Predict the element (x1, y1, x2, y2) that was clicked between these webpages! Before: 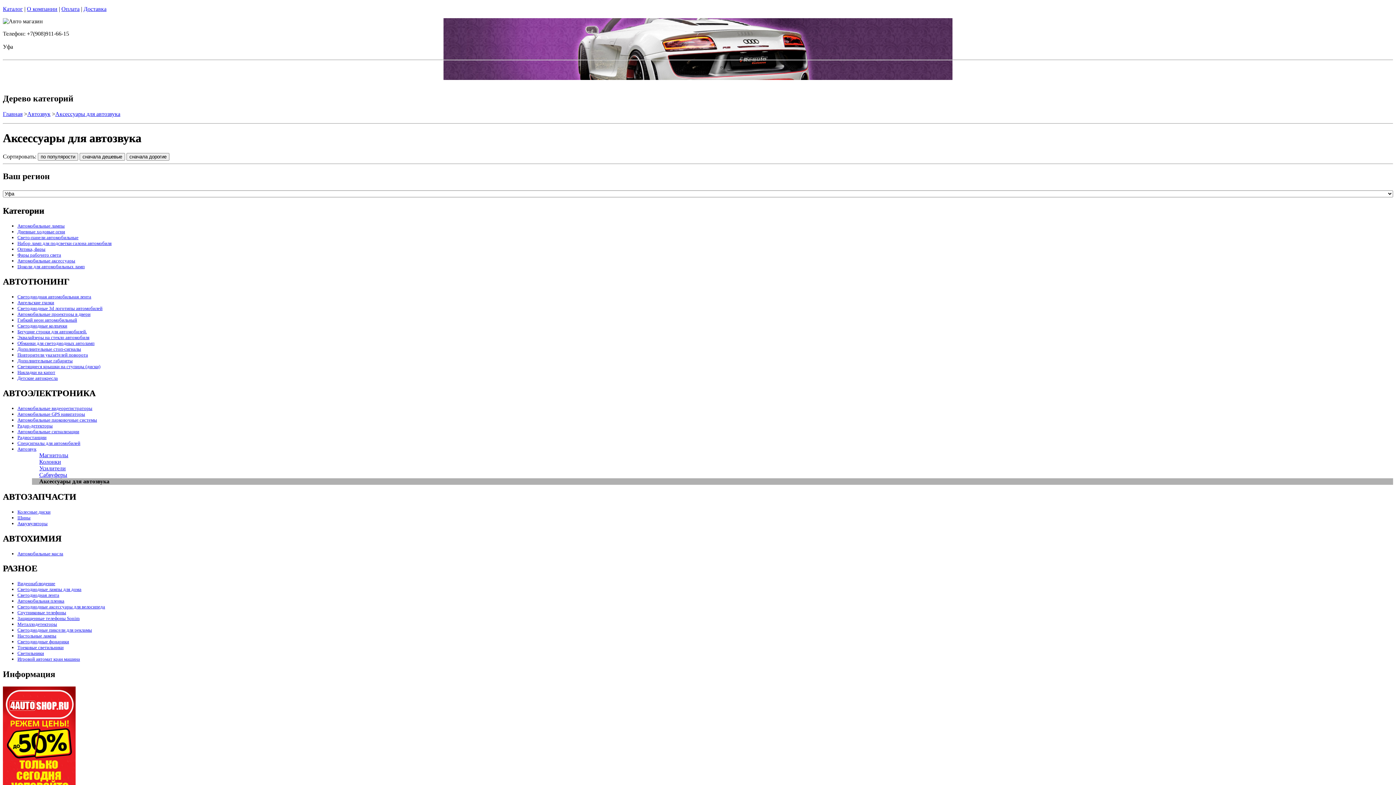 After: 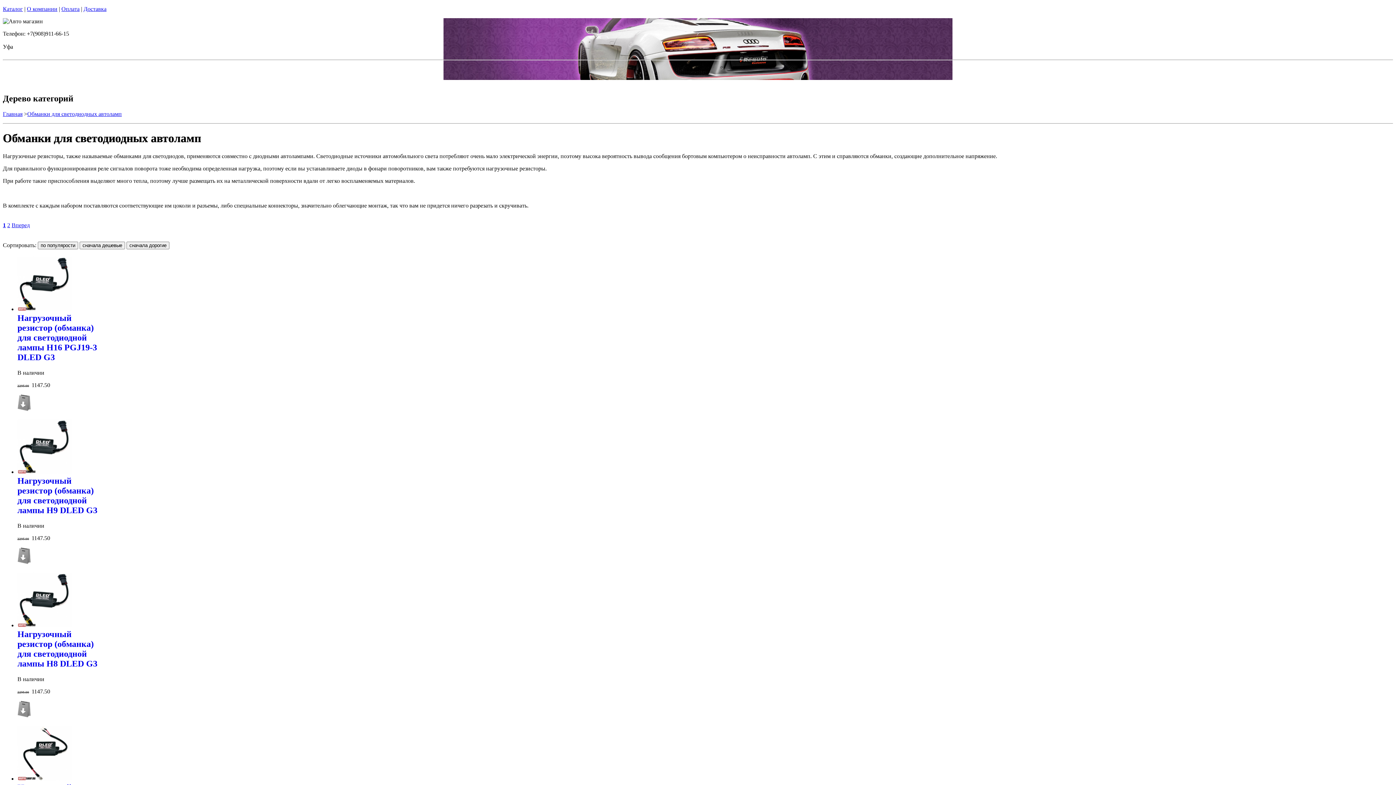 Action: bbox: (17, 340, 94, 346) label: Обманки для светодиодных автоламп